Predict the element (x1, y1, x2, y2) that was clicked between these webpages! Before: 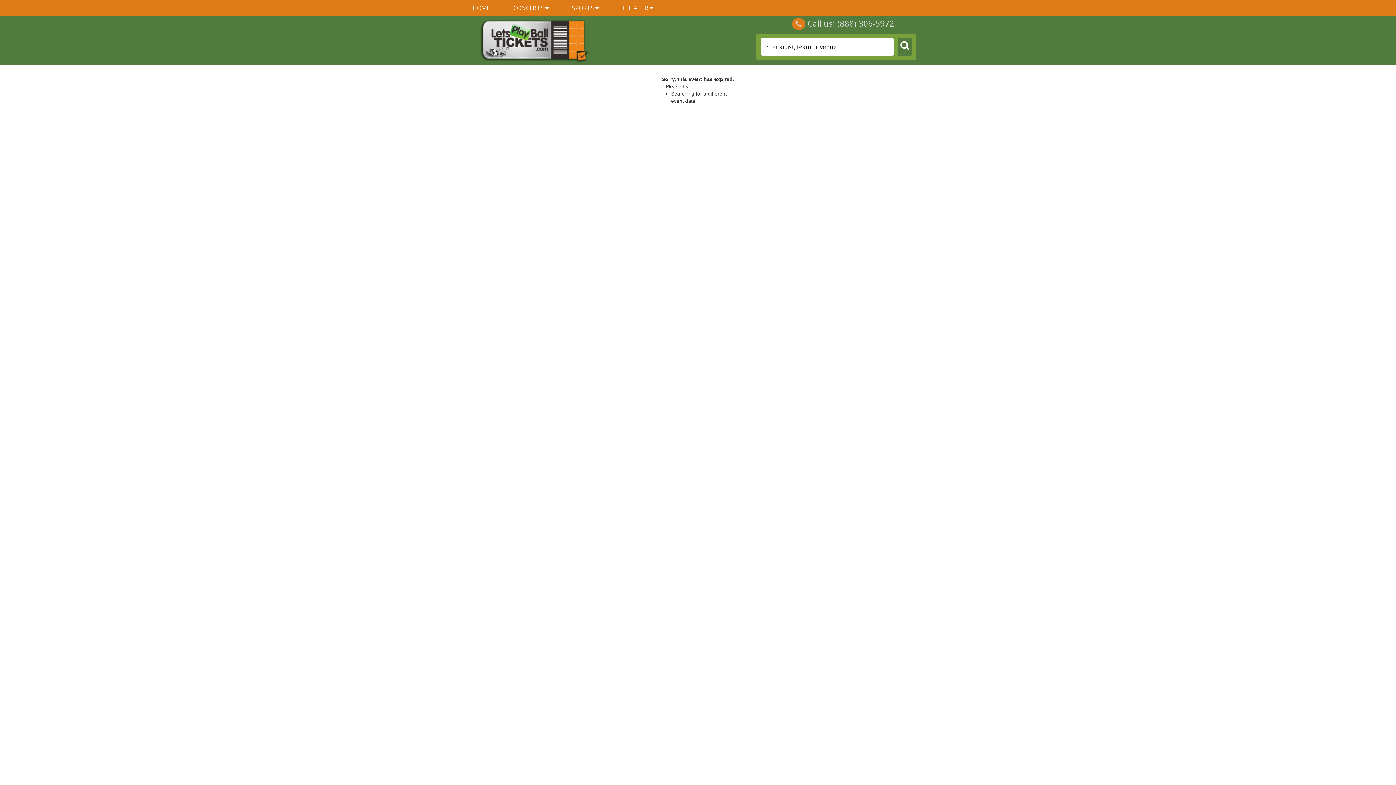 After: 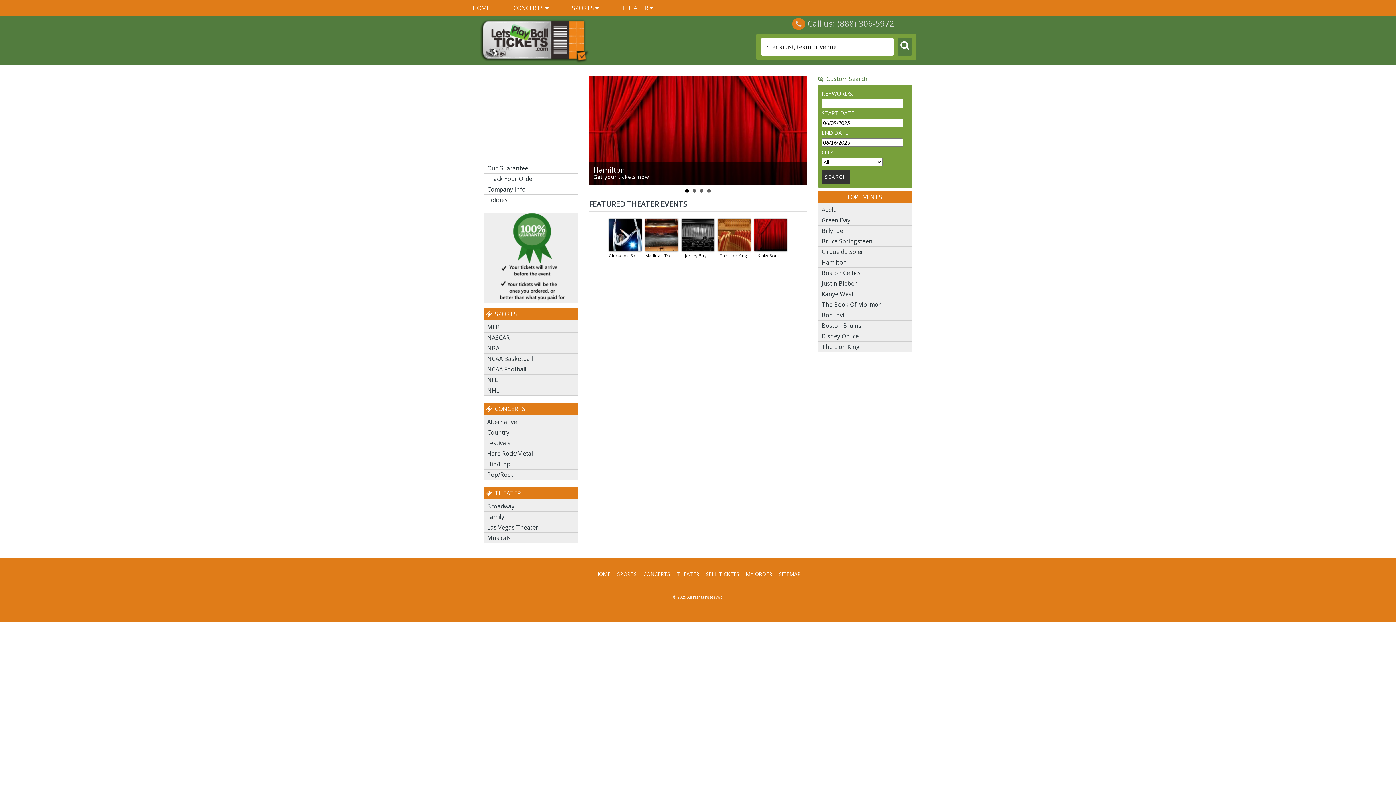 Action: label: THEATER  bbox: (618, 0, 656, 15)